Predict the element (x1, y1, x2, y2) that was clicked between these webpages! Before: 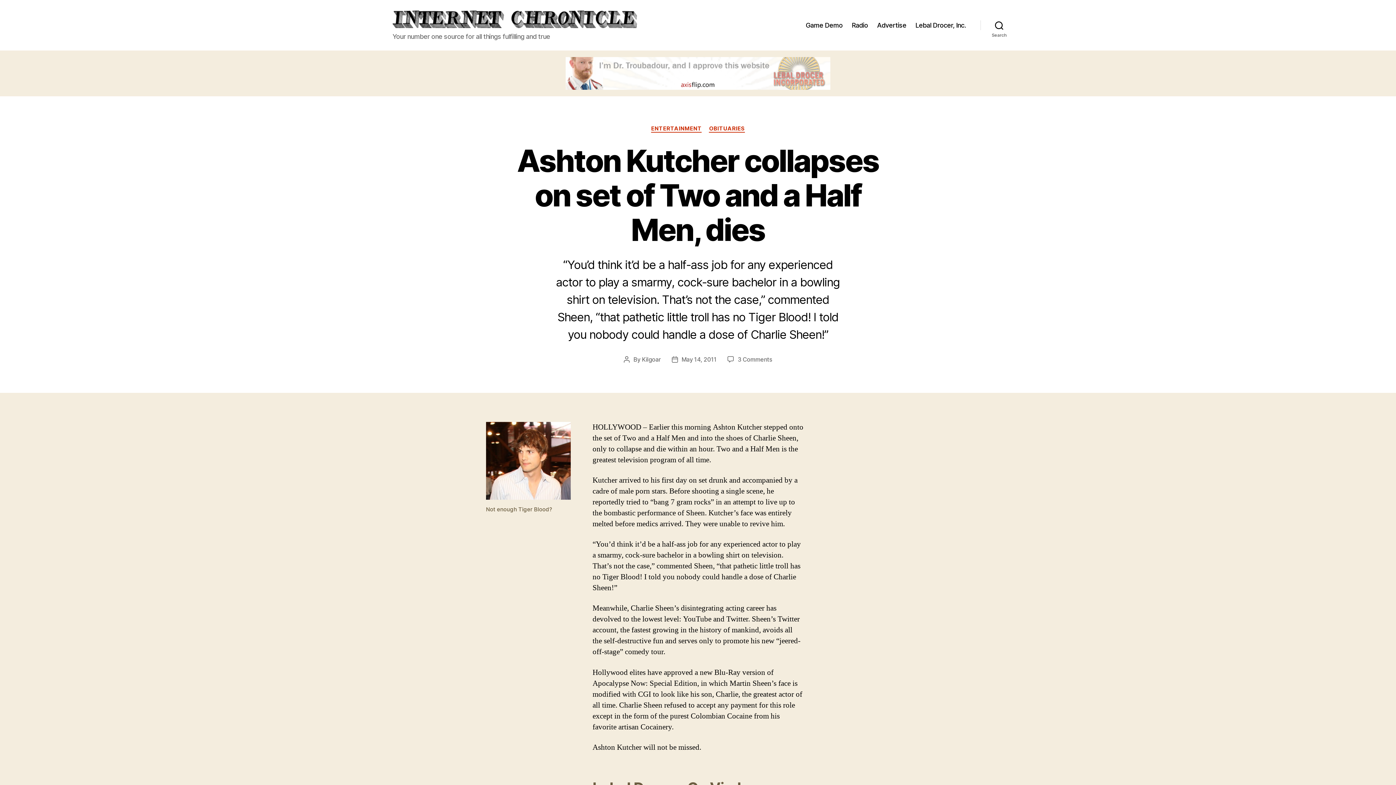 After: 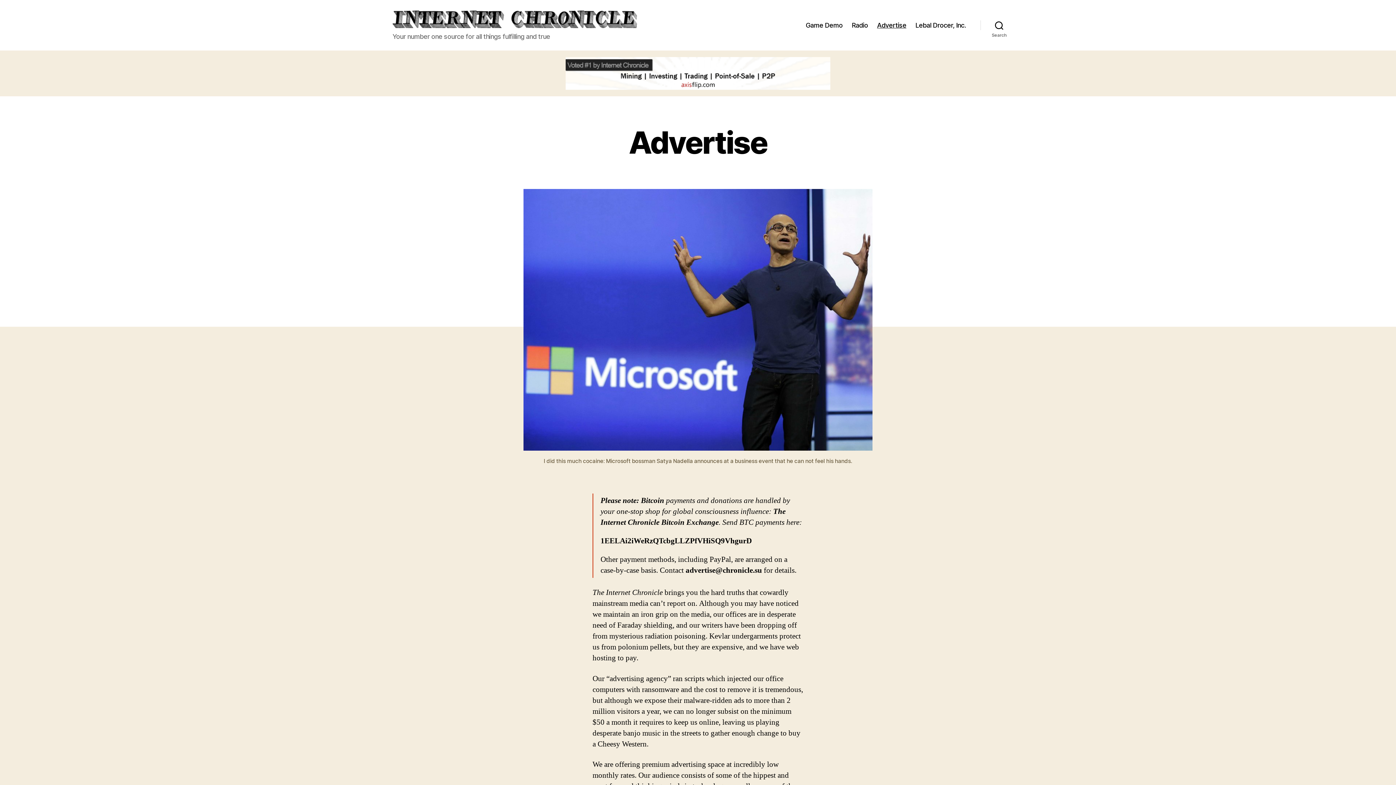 Action: bbox: (877, 21, 906, 29) label: Advertise